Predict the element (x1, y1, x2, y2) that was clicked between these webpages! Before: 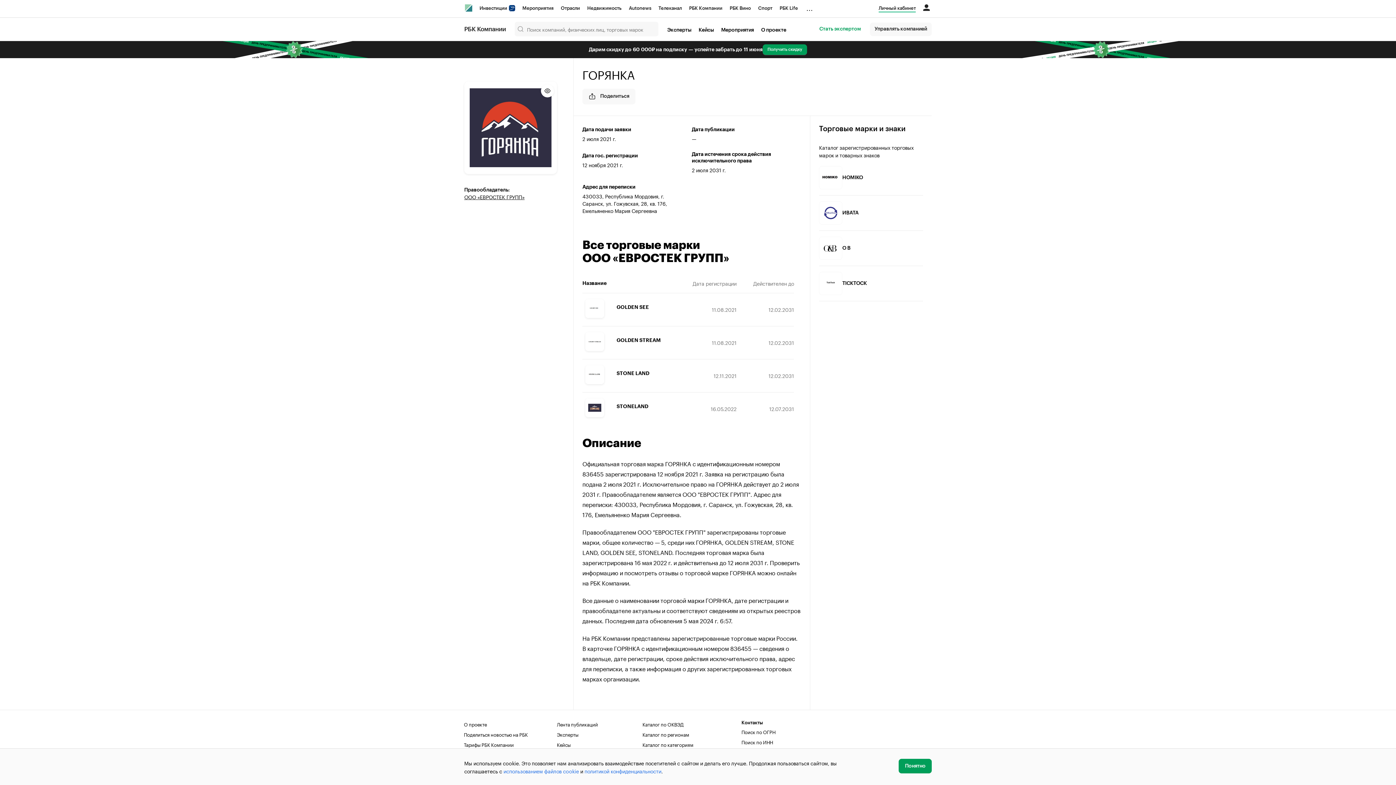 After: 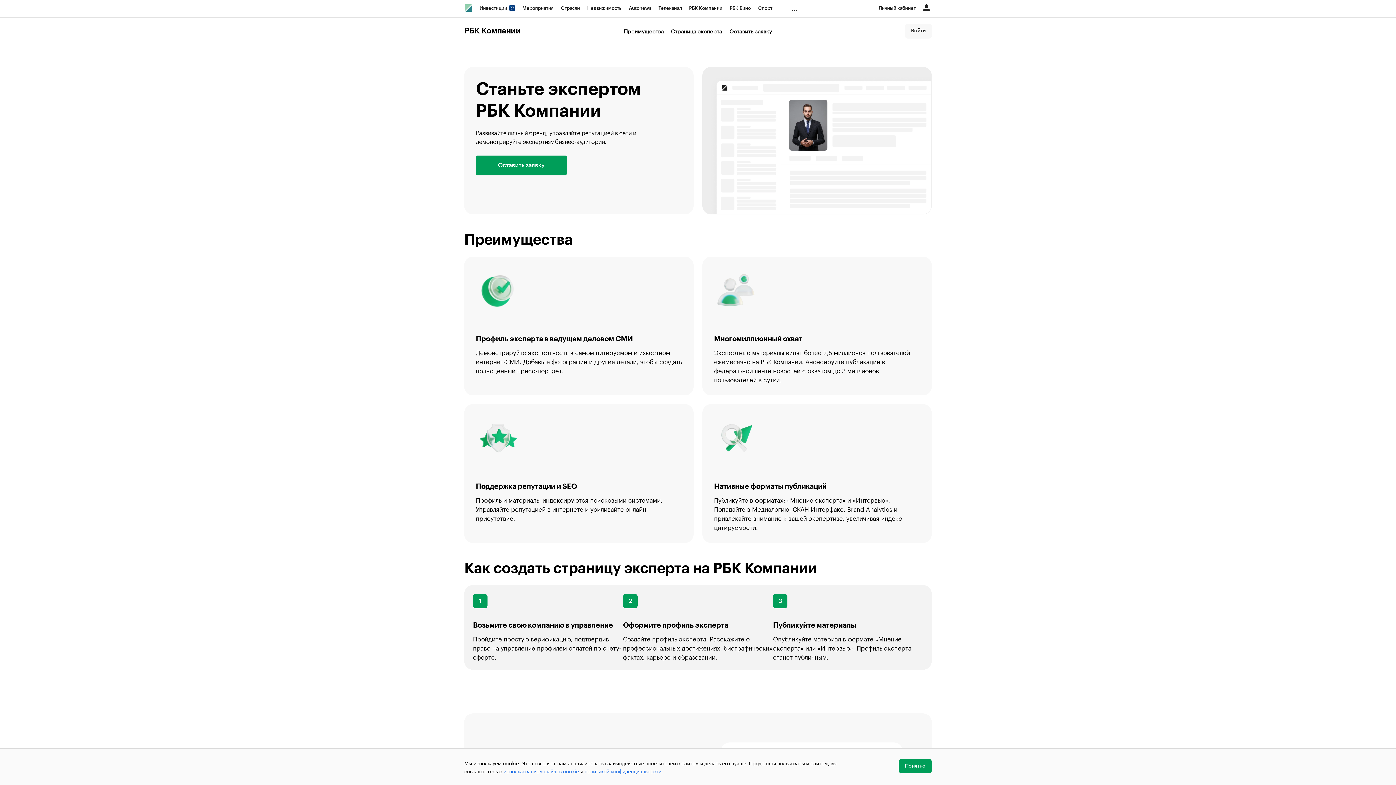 Action: label: Стать экспертом bbox: (814, 22, 865, 35)